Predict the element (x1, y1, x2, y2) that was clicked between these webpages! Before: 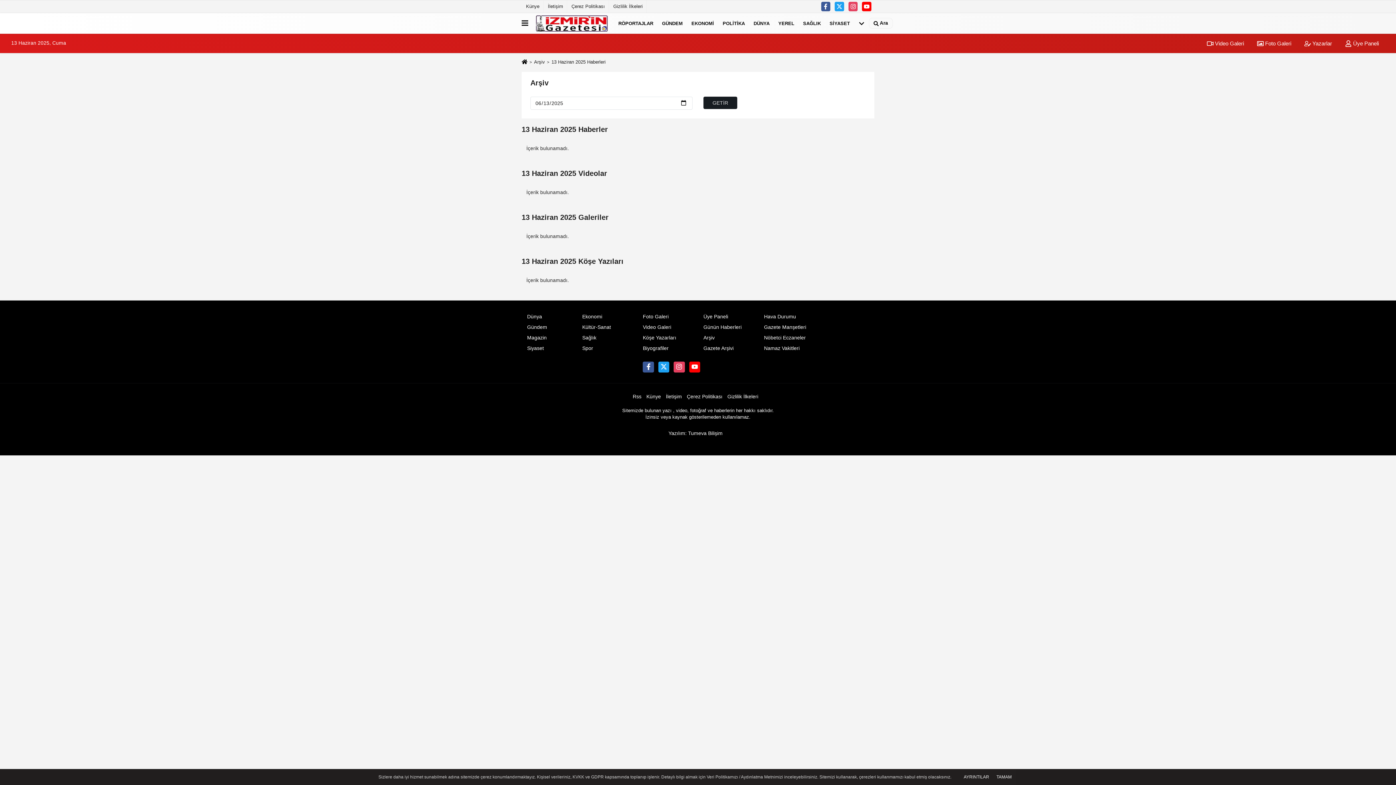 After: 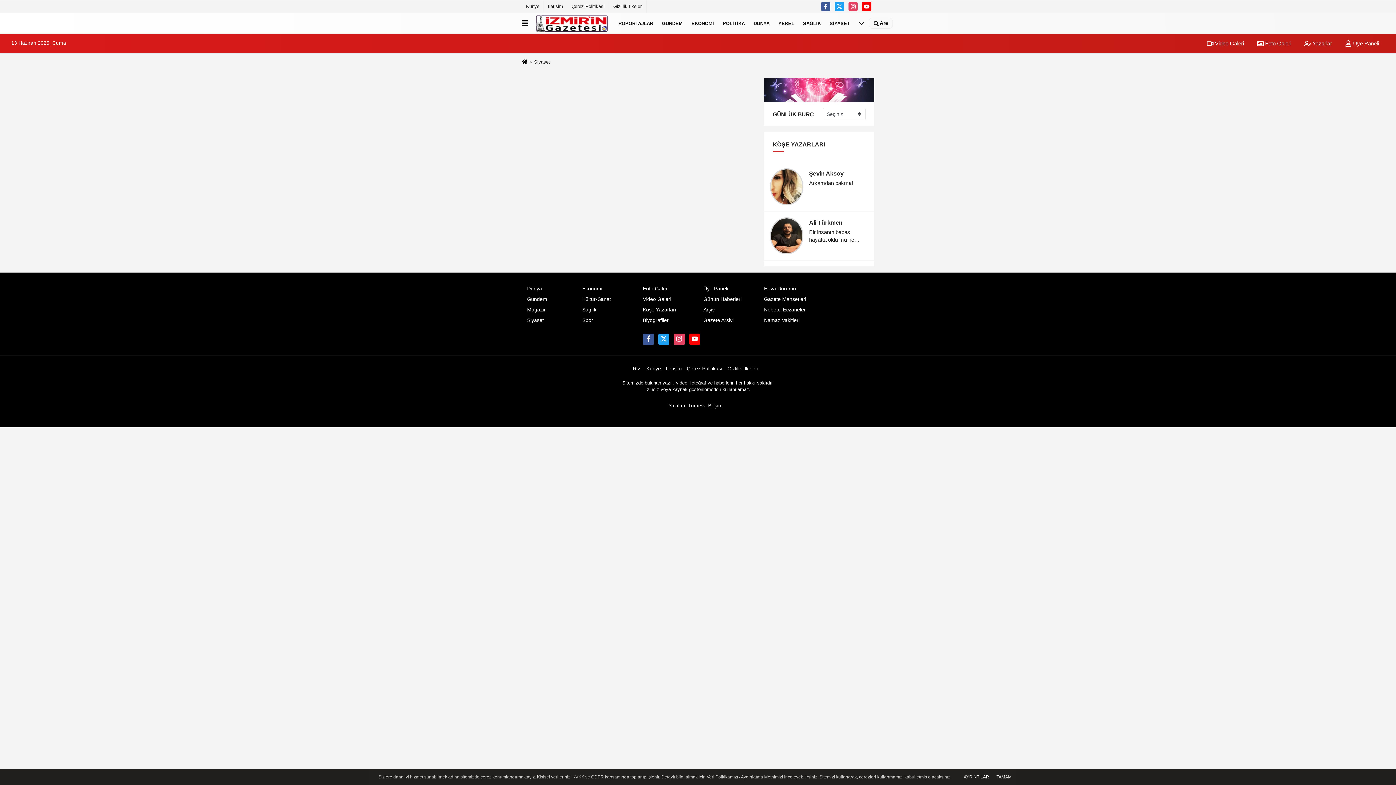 Action: bbox: (527, 345, 544, 351) label: Siyaset